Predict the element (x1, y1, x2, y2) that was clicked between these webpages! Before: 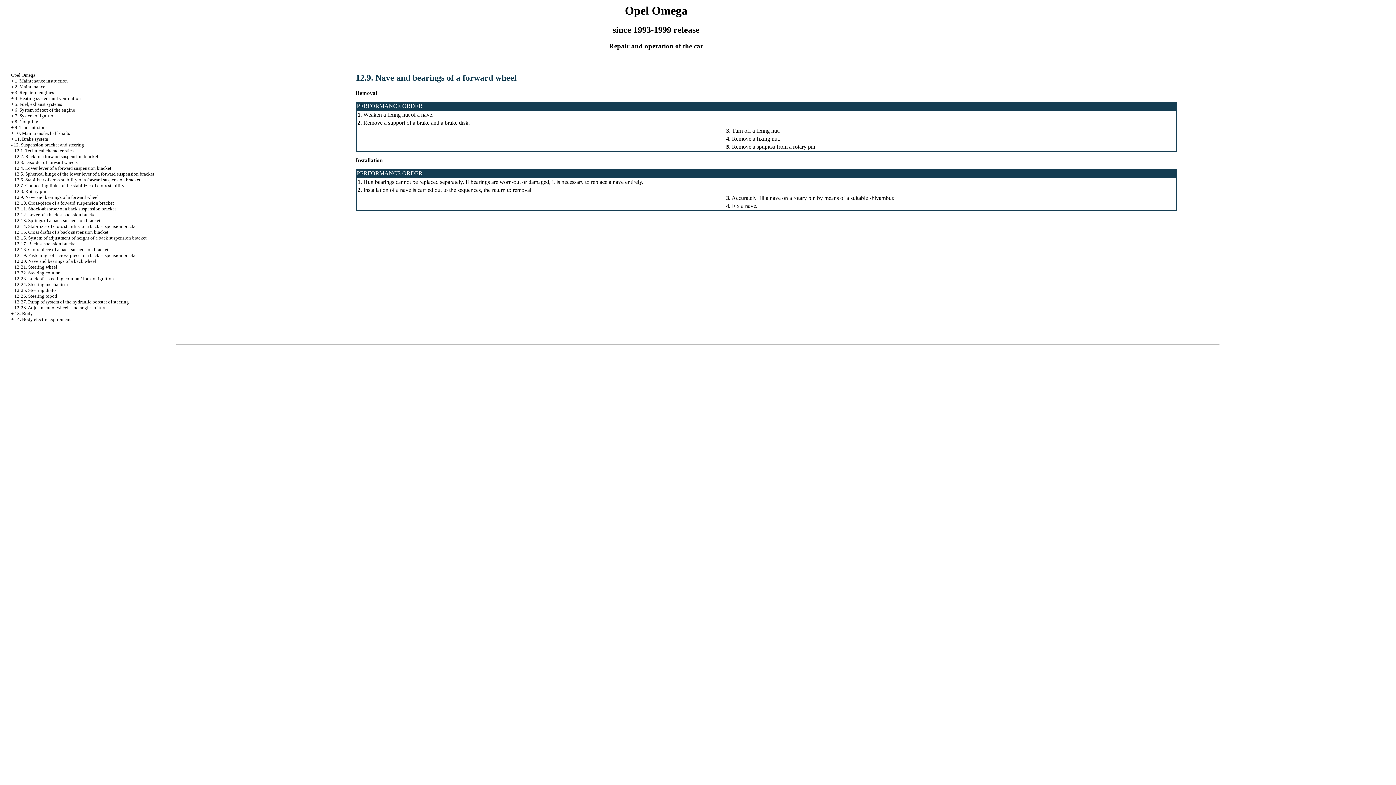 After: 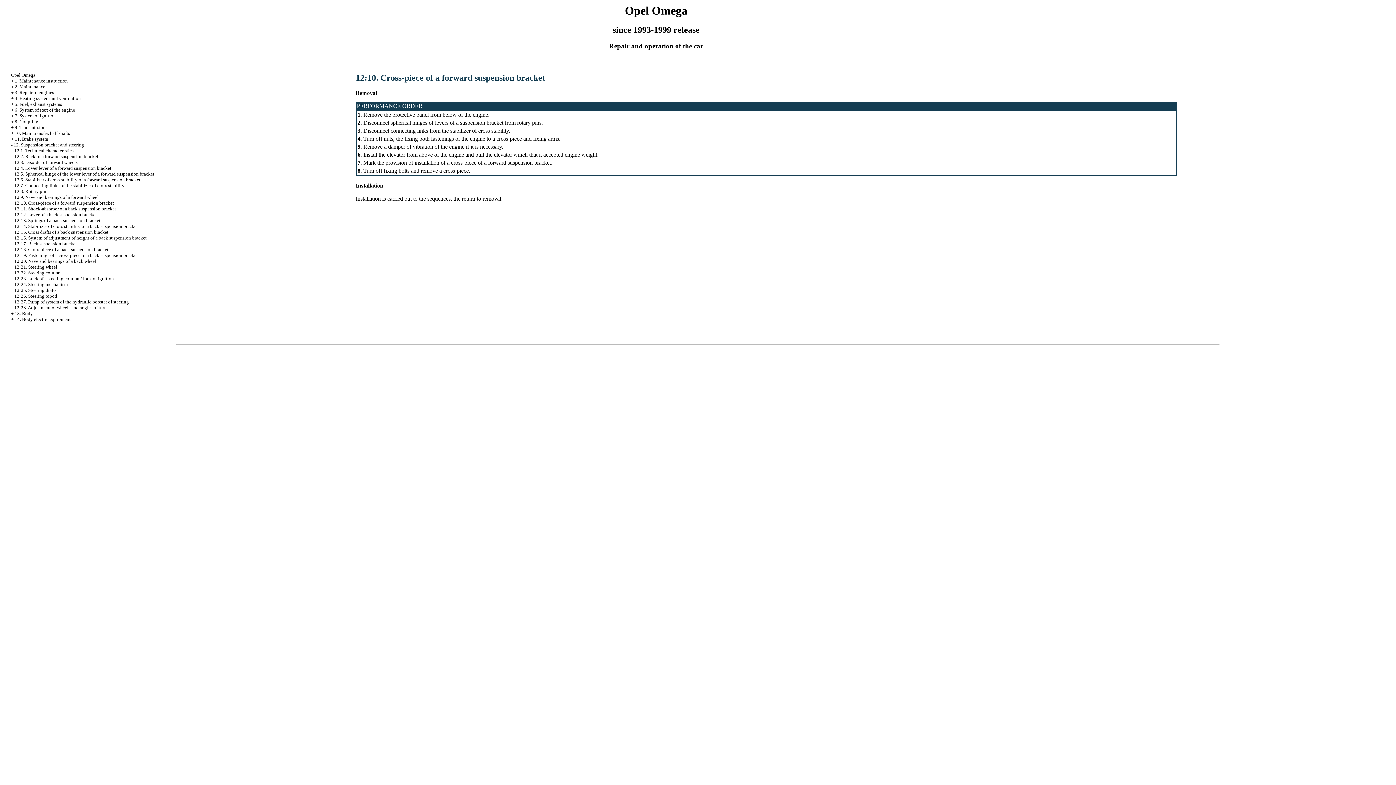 Action: label: 12:10. Cross-piece of a forward suspension bracket bbox: (14, 200, 114, 205)